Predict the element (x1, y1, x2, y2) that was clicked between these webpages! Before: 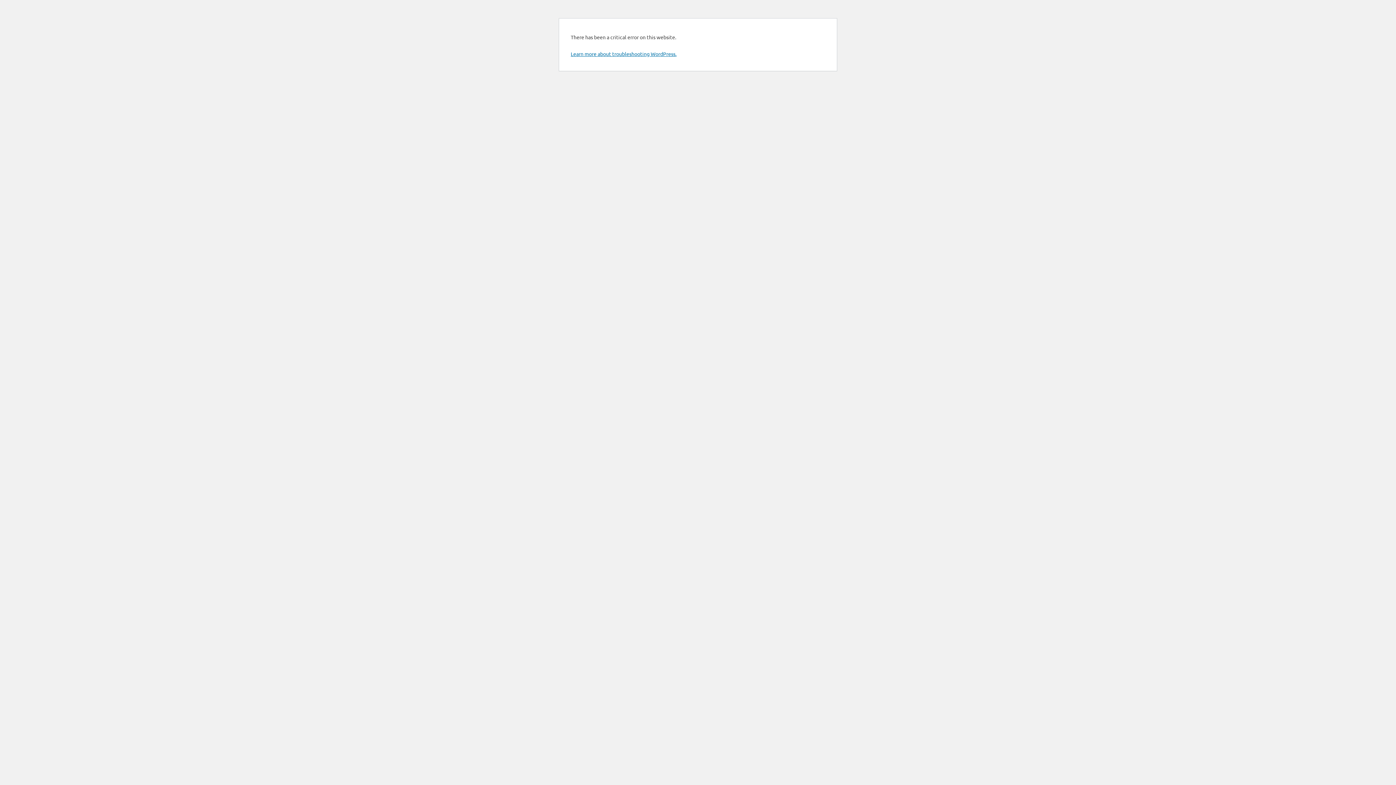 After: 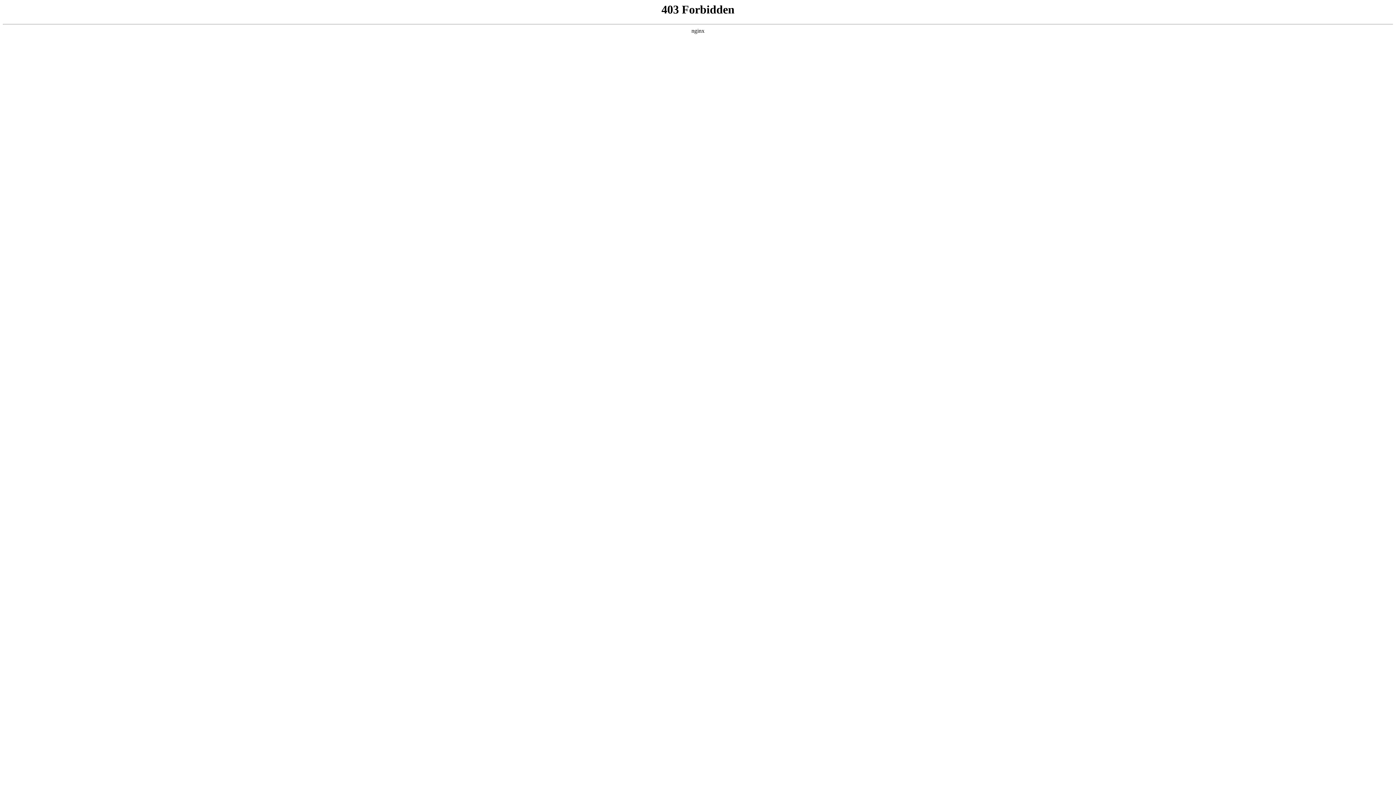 Action: label: Learn more about troubleshooting WordPress. bbox: (570, 50, 676, 57)